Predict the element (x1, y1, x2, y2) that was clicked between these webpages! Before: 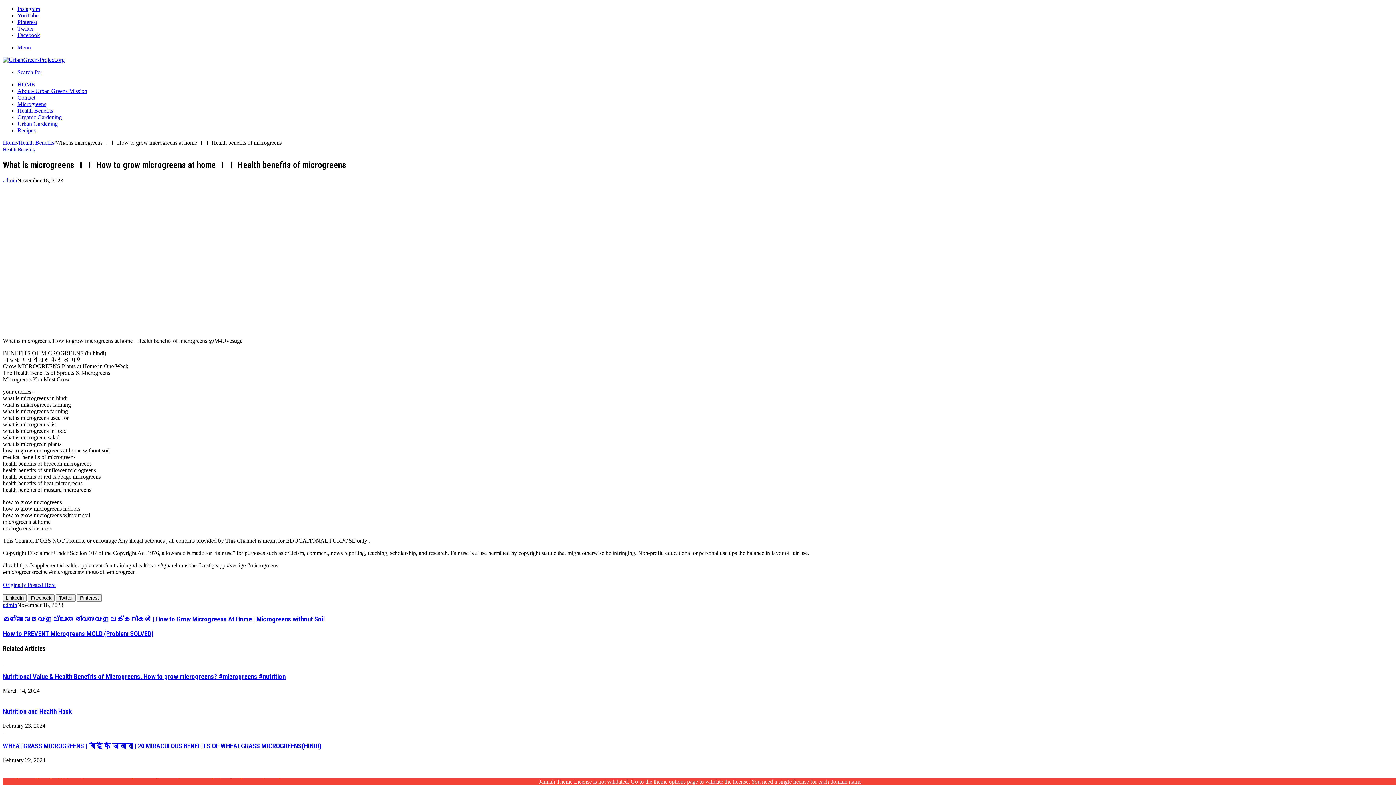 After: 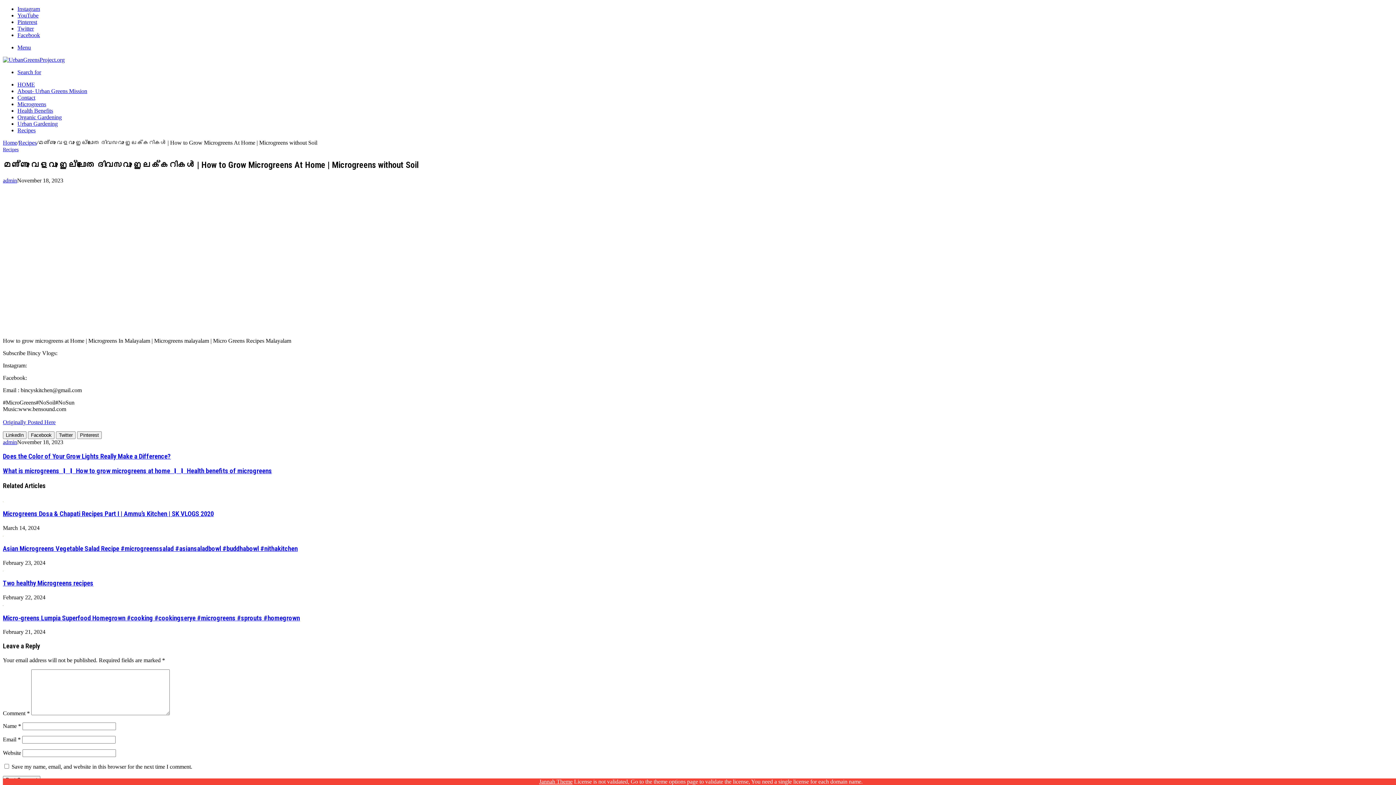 Action: bbox: (2, 615, 1115, 623) label: മണ്ണും വളവും ഇല്ലാതെ ദിവസവും ഇലക്കറികൾ | How to Grow Microgreens At Home | Microgreens without Soil